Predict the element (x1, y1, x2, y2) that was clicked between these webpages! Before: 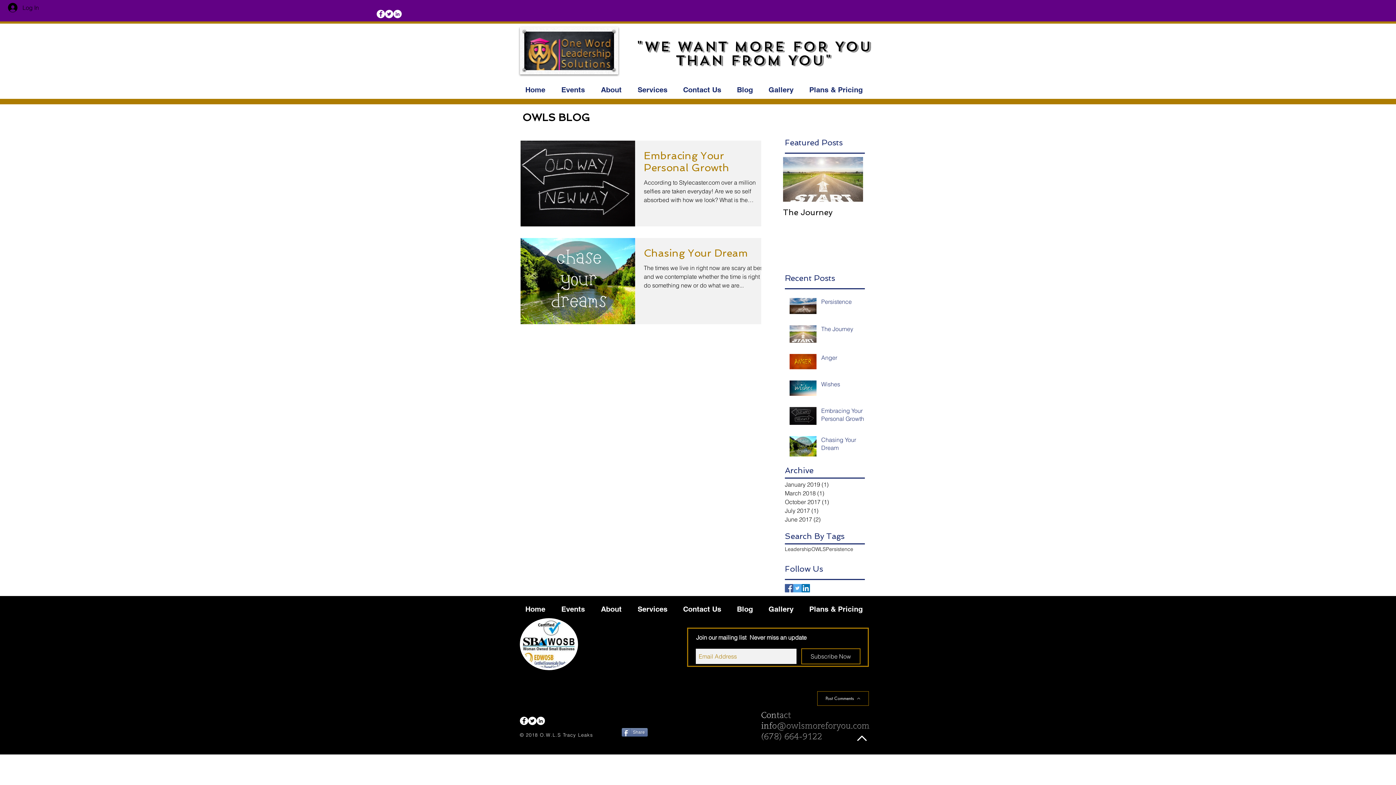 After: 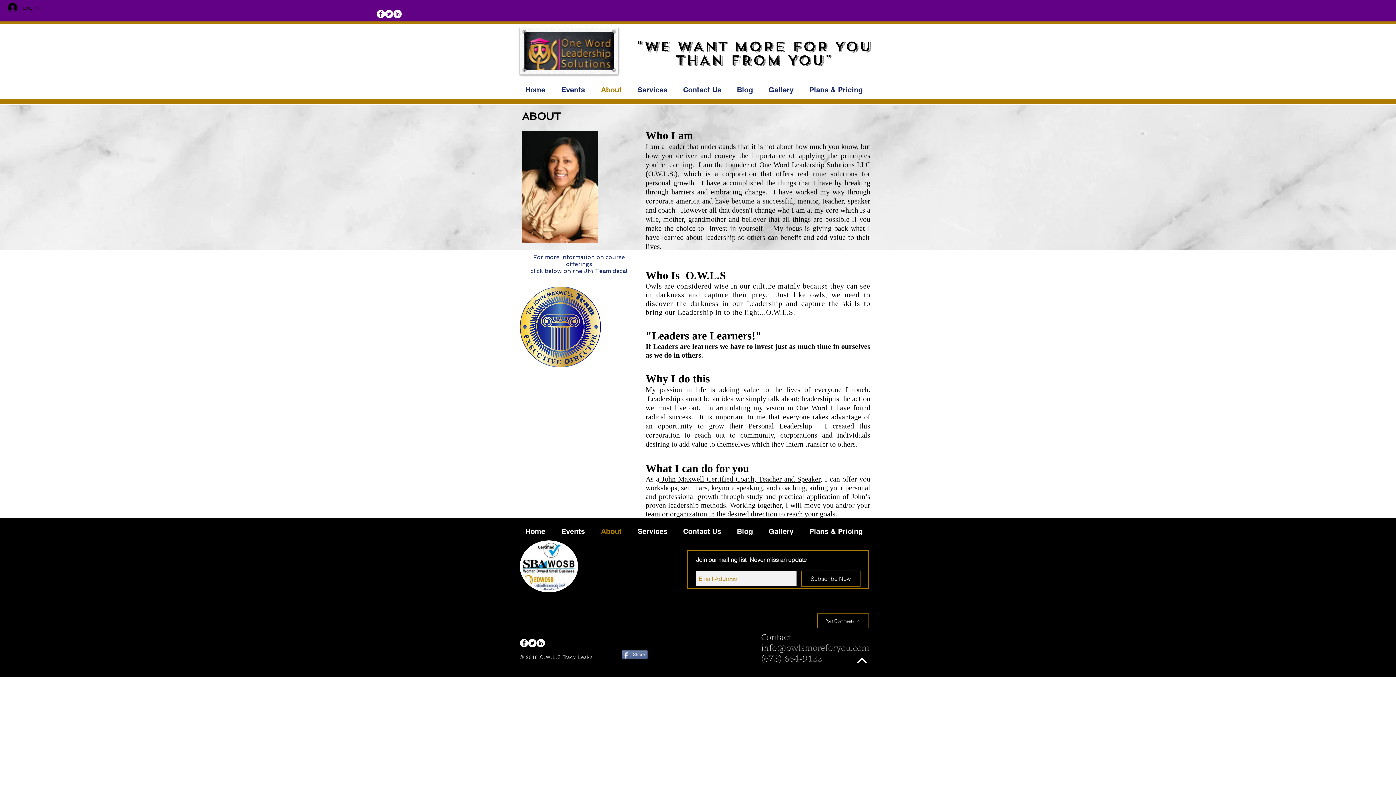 Action: bbox: (595, 600, 632, 618) label: About